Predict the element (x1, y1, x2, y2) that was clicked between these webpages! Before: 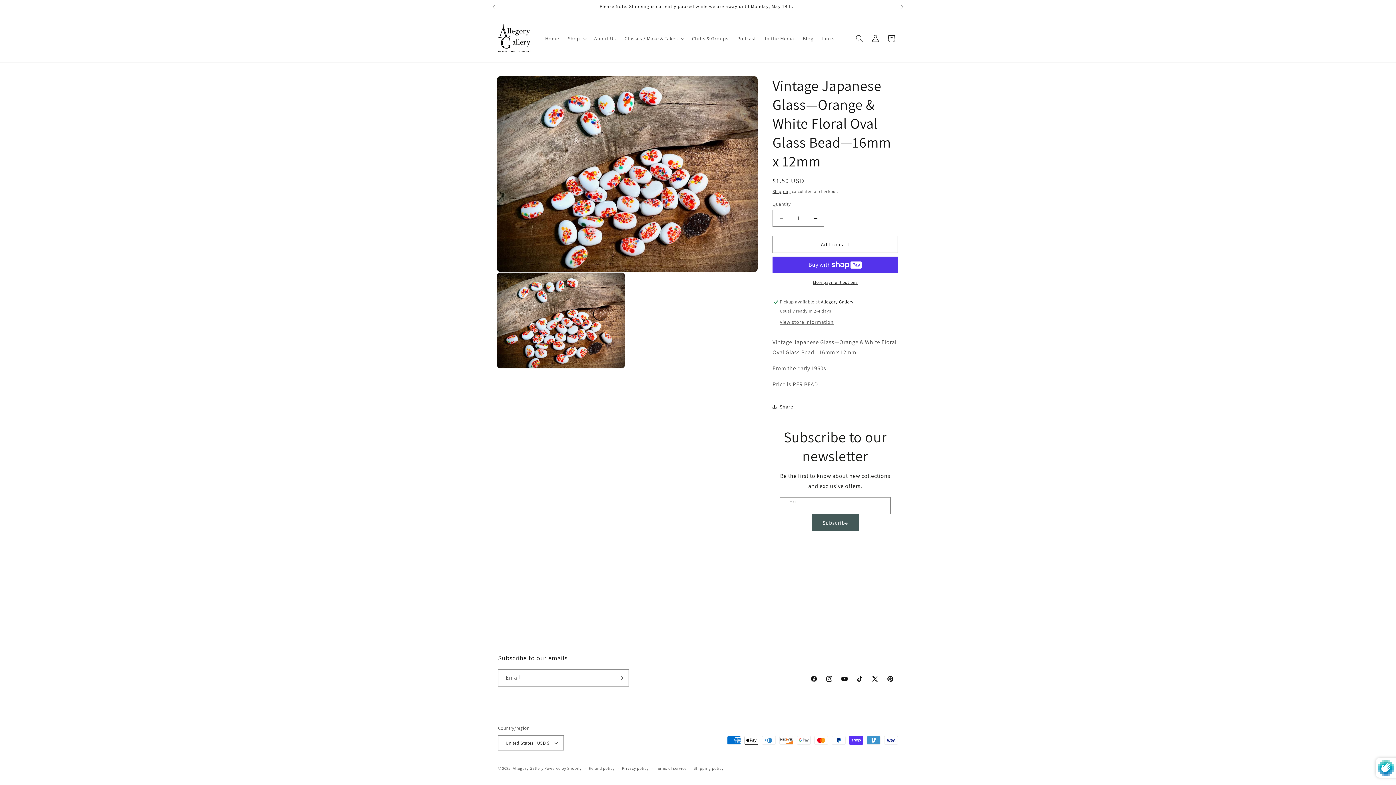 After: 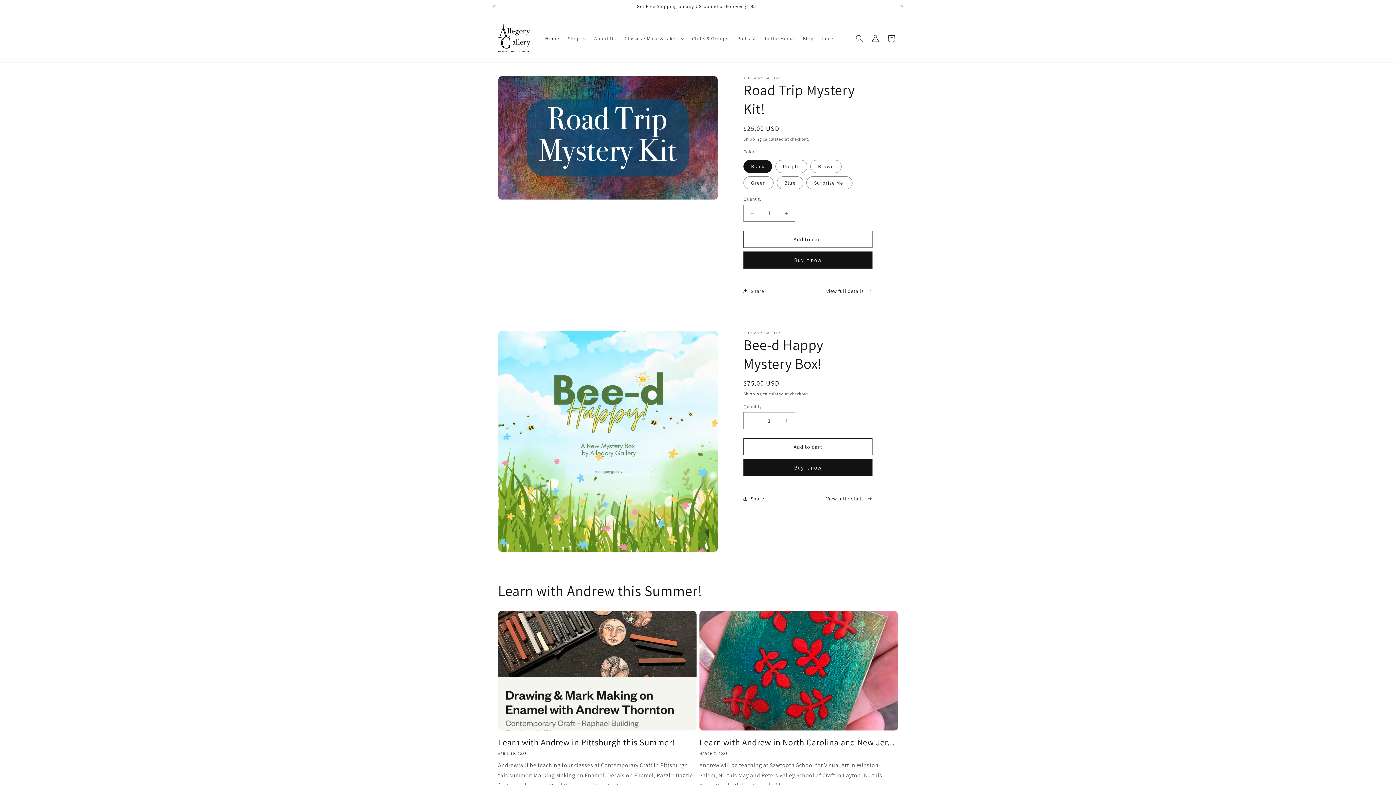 Action: bbox: (495, 21, 533, 55)